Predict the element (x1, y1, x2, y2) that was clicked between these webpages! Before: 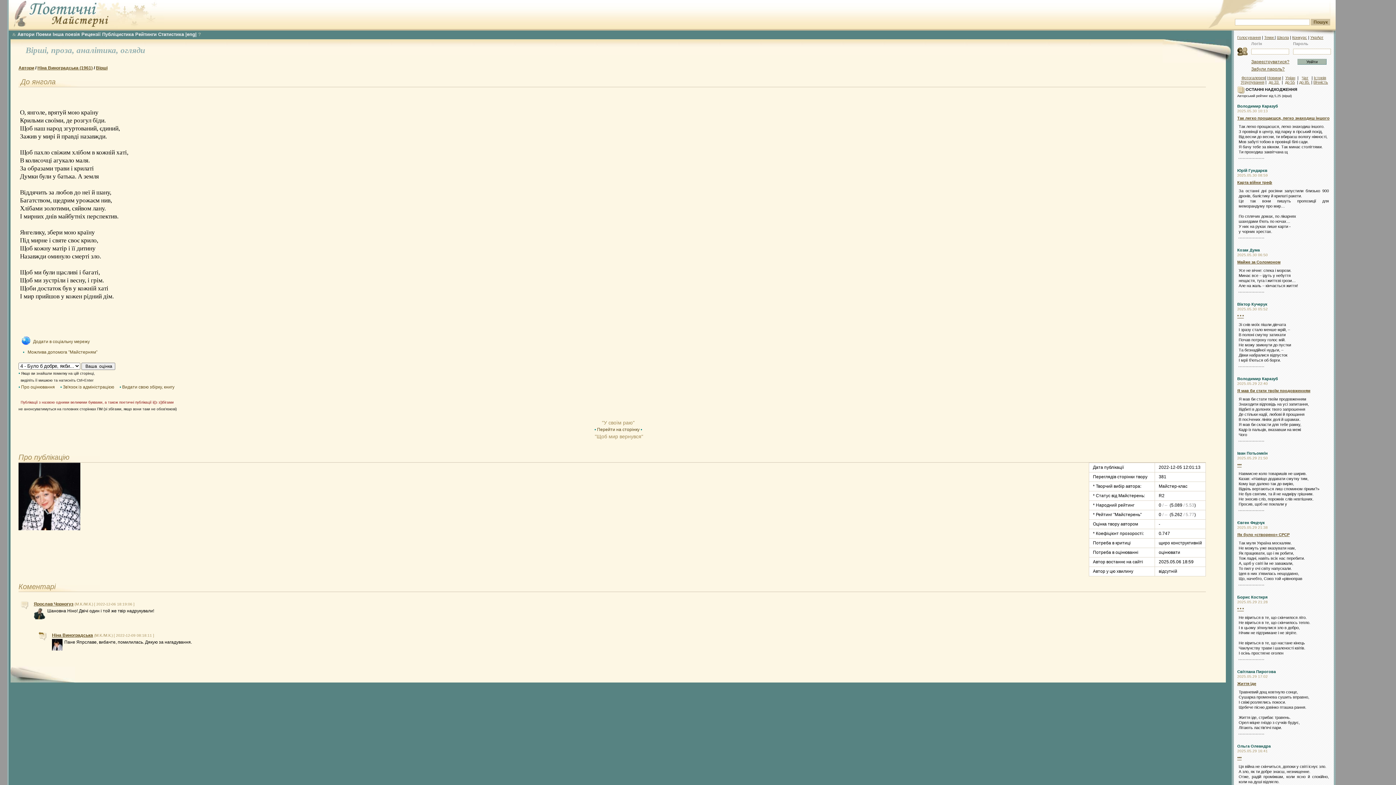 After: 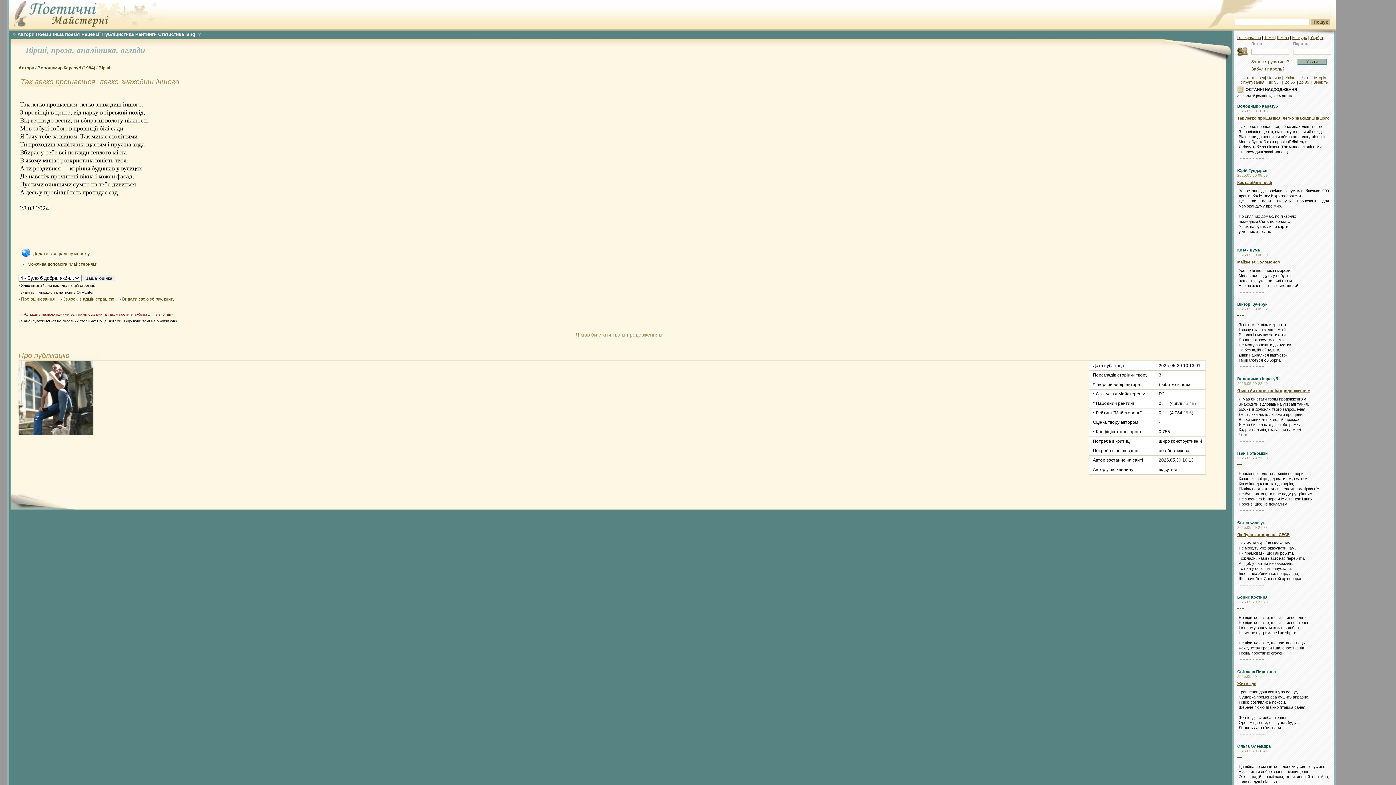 Action: label: Так легко прощаєшся, легко знаходиш іншого bbox: (1237, 116, 1329, 120)